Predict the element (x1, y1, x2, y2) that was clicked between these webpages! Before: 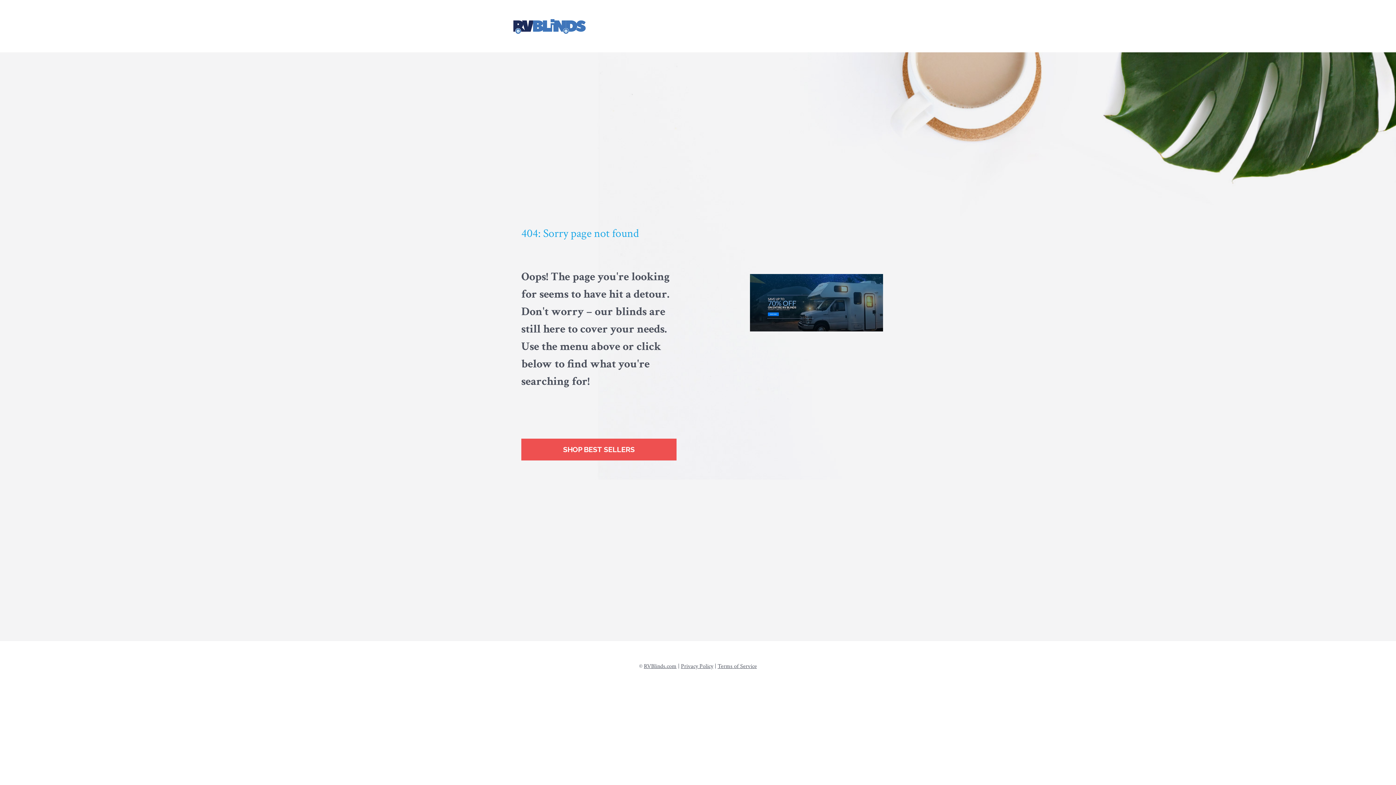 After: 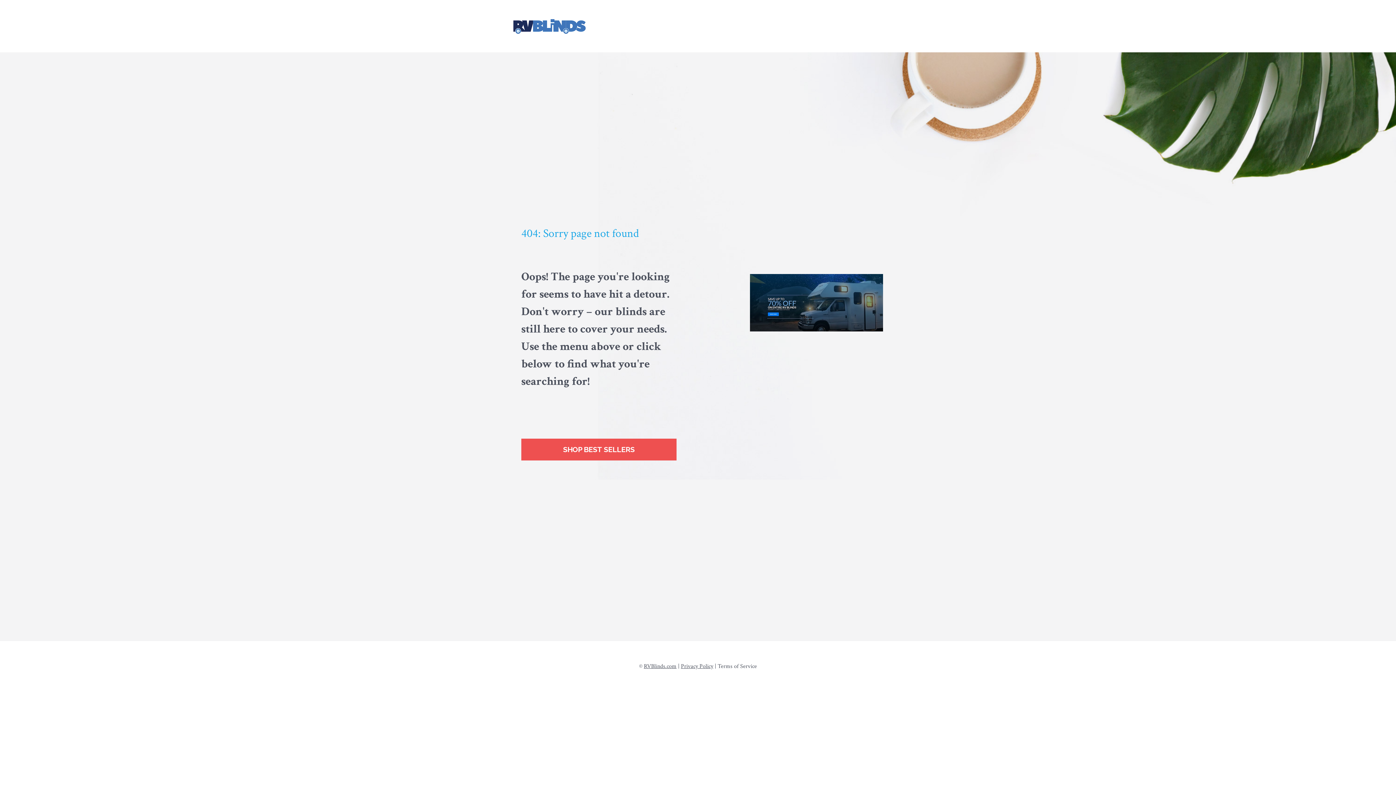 Action: bbox: (717, 662, 757, 670) label: Terms of Service